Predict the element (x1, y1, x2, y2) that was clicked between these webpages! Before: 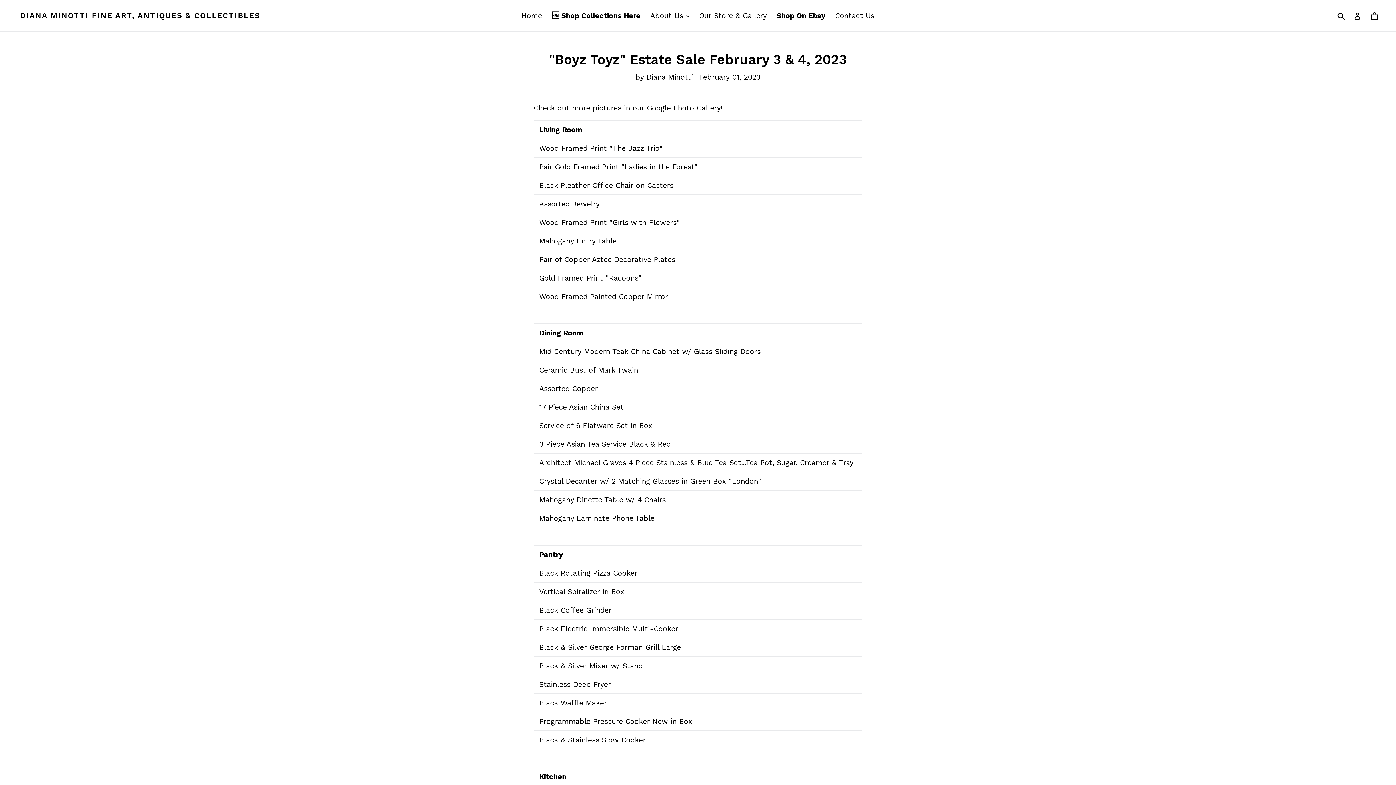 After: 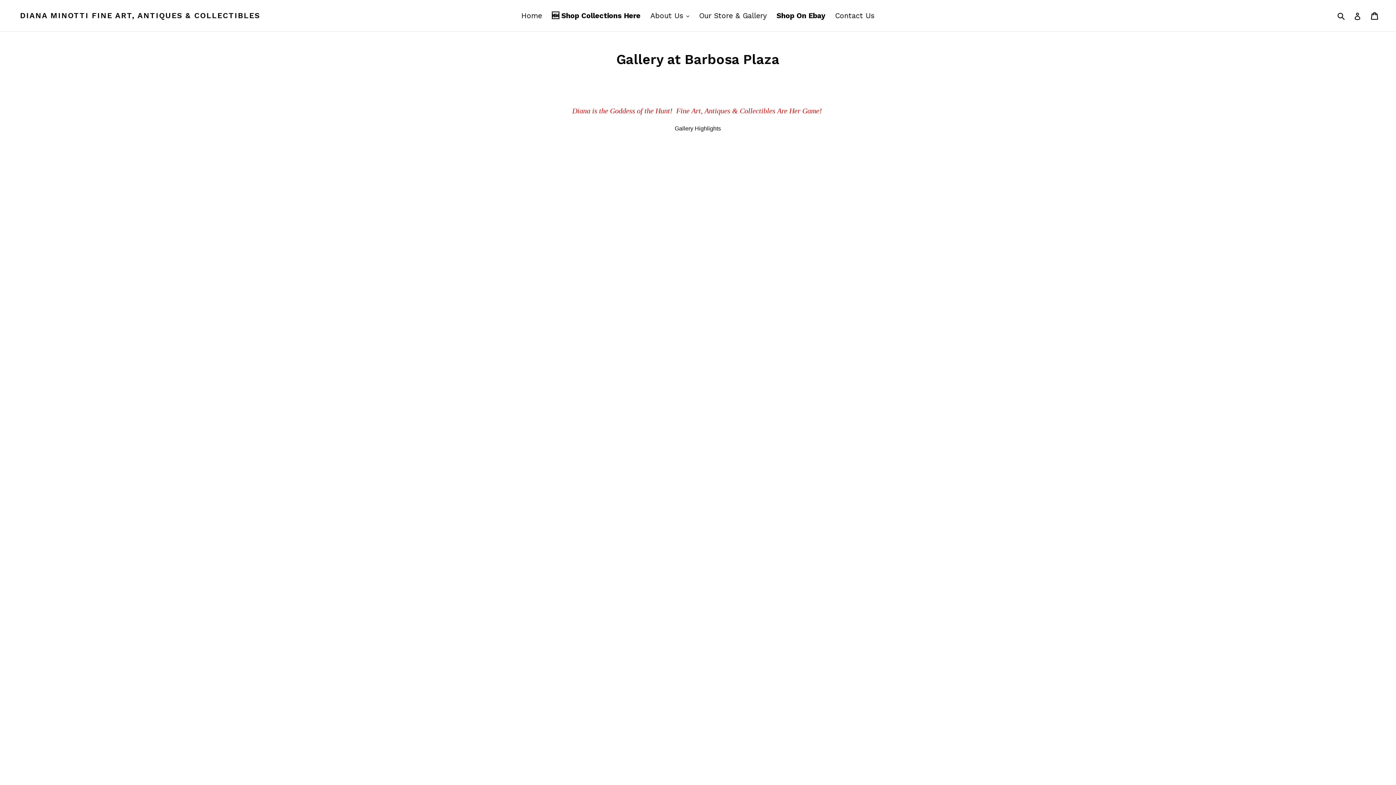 Action: label: Our Store & Gallery bbox: (695, 9, 770, 22)